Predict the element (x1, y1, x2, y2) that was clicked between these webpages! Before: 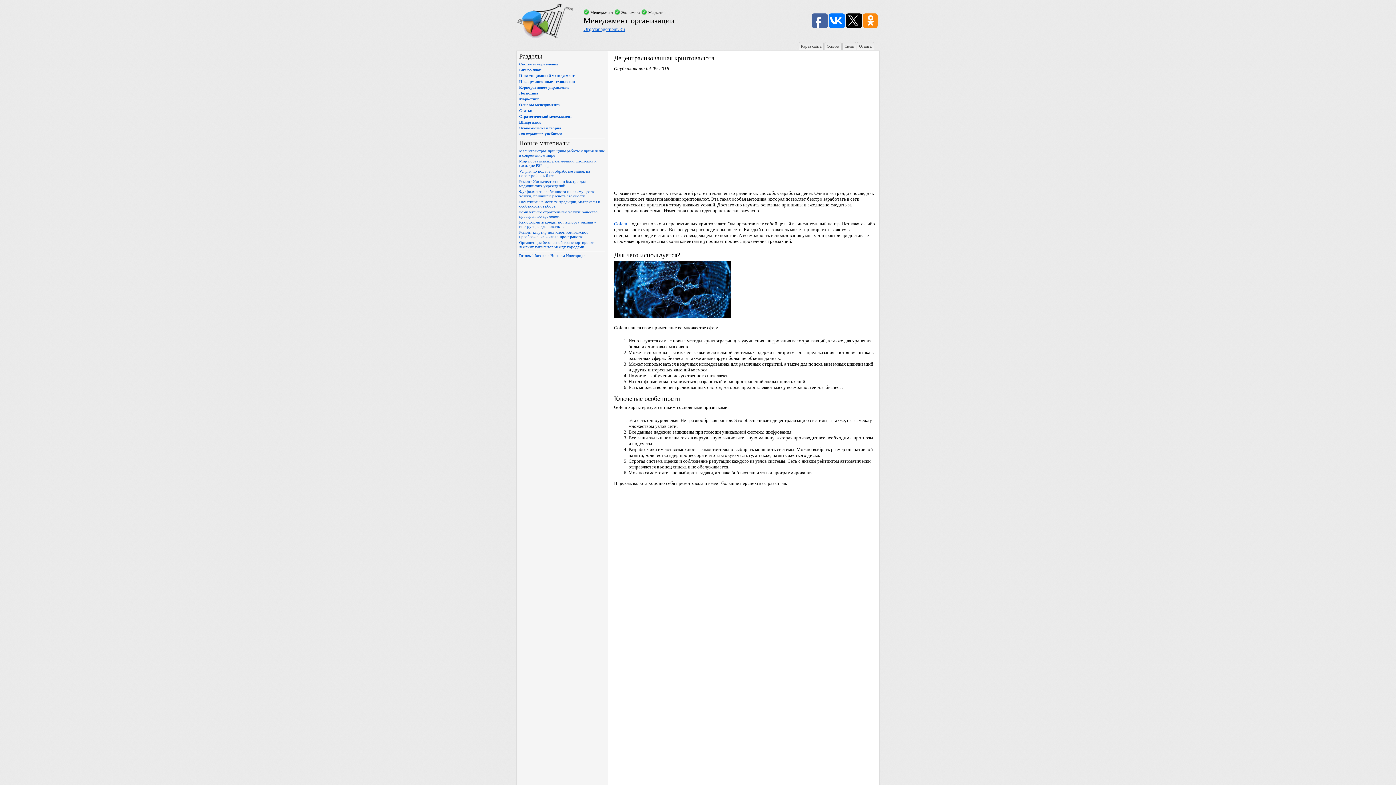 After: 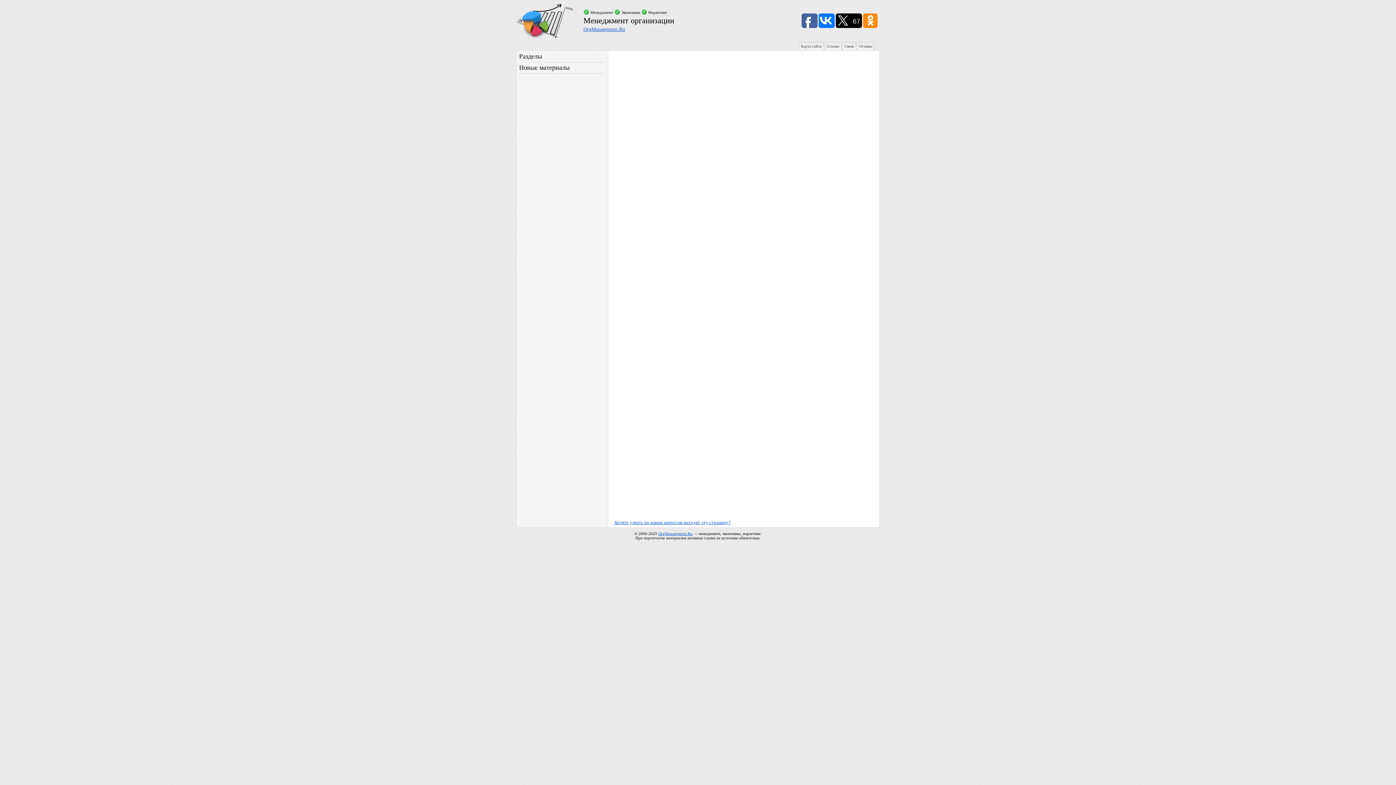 Action: bbox: (516, 33, 572, 39)